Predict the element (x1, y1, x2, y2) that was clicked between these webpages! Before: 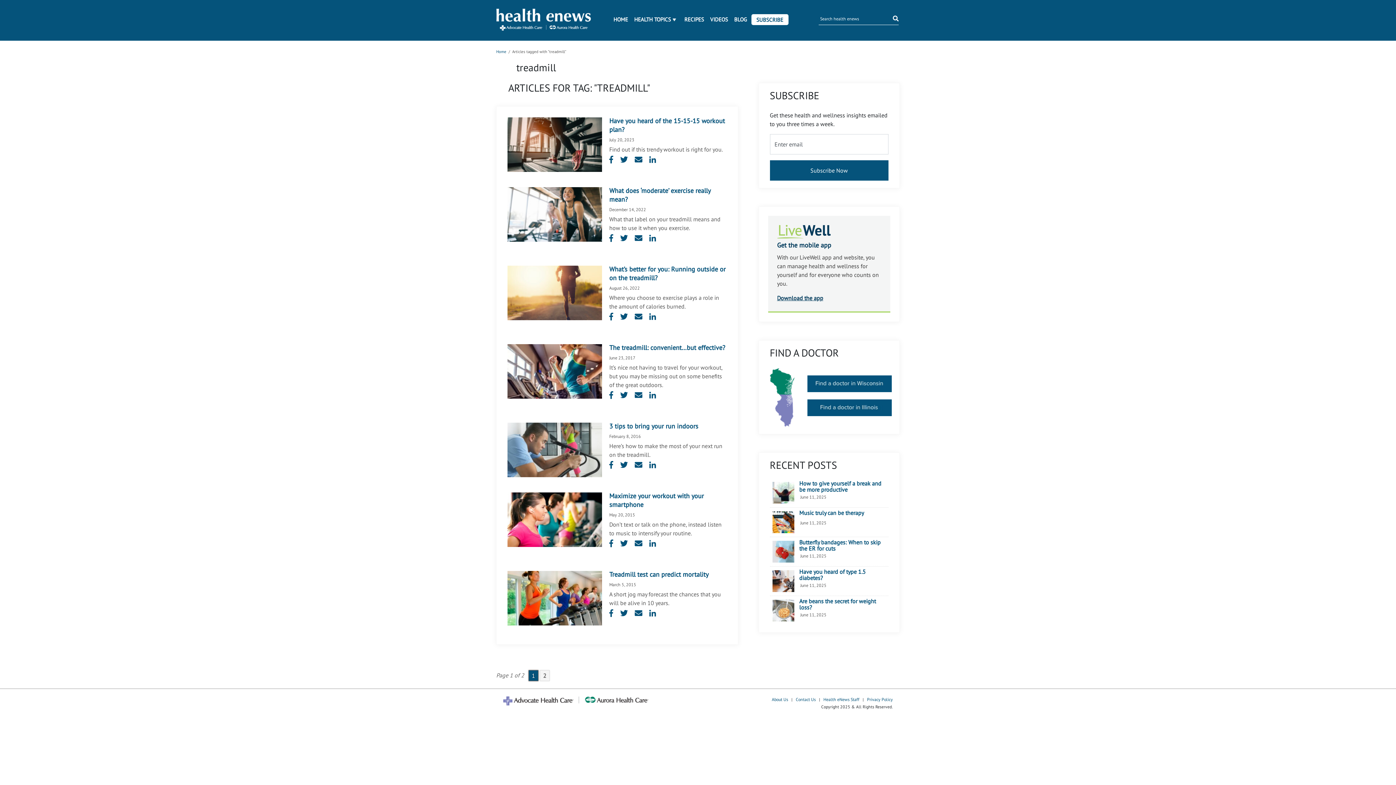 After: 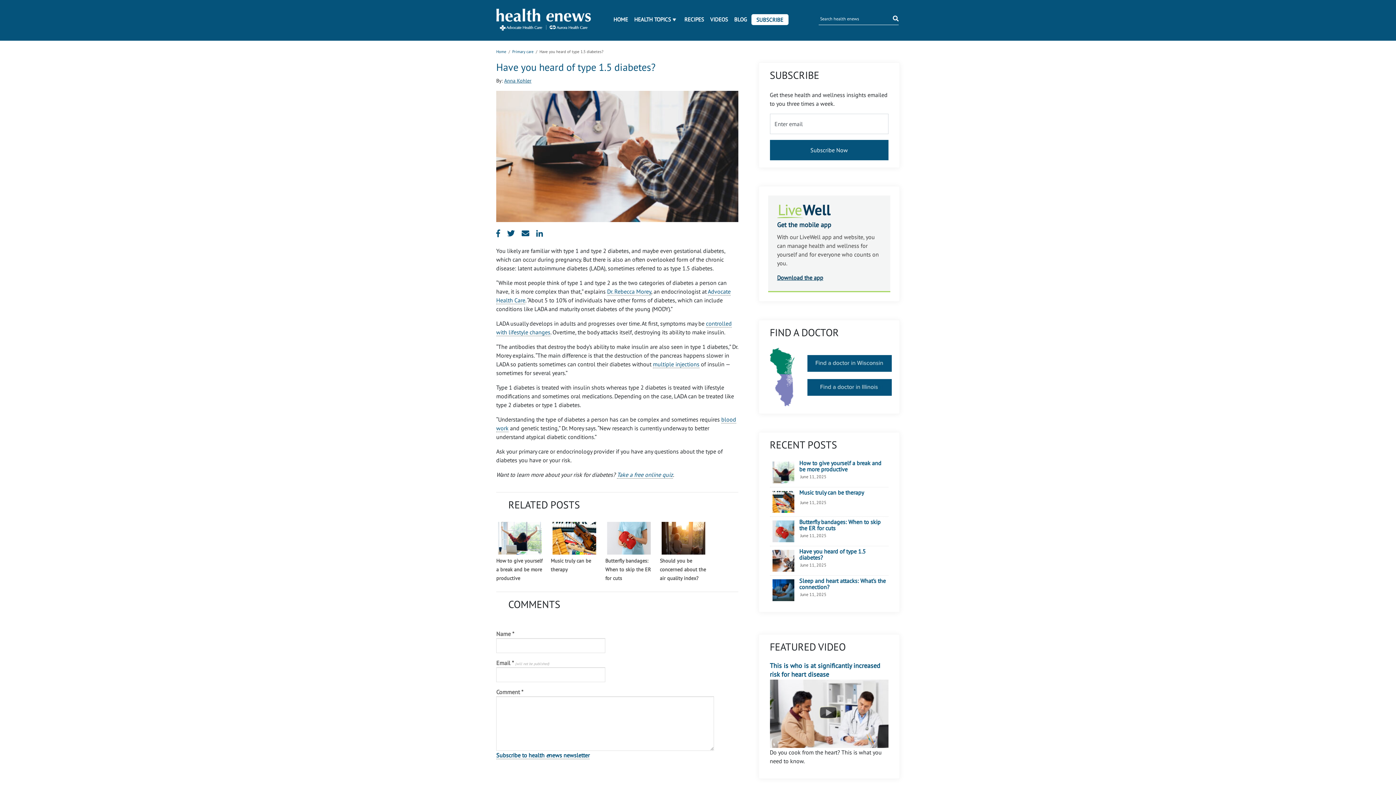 Action: bbox: (799, 568, 887, 581) label: Have you heard of type 1.5 diabetes?